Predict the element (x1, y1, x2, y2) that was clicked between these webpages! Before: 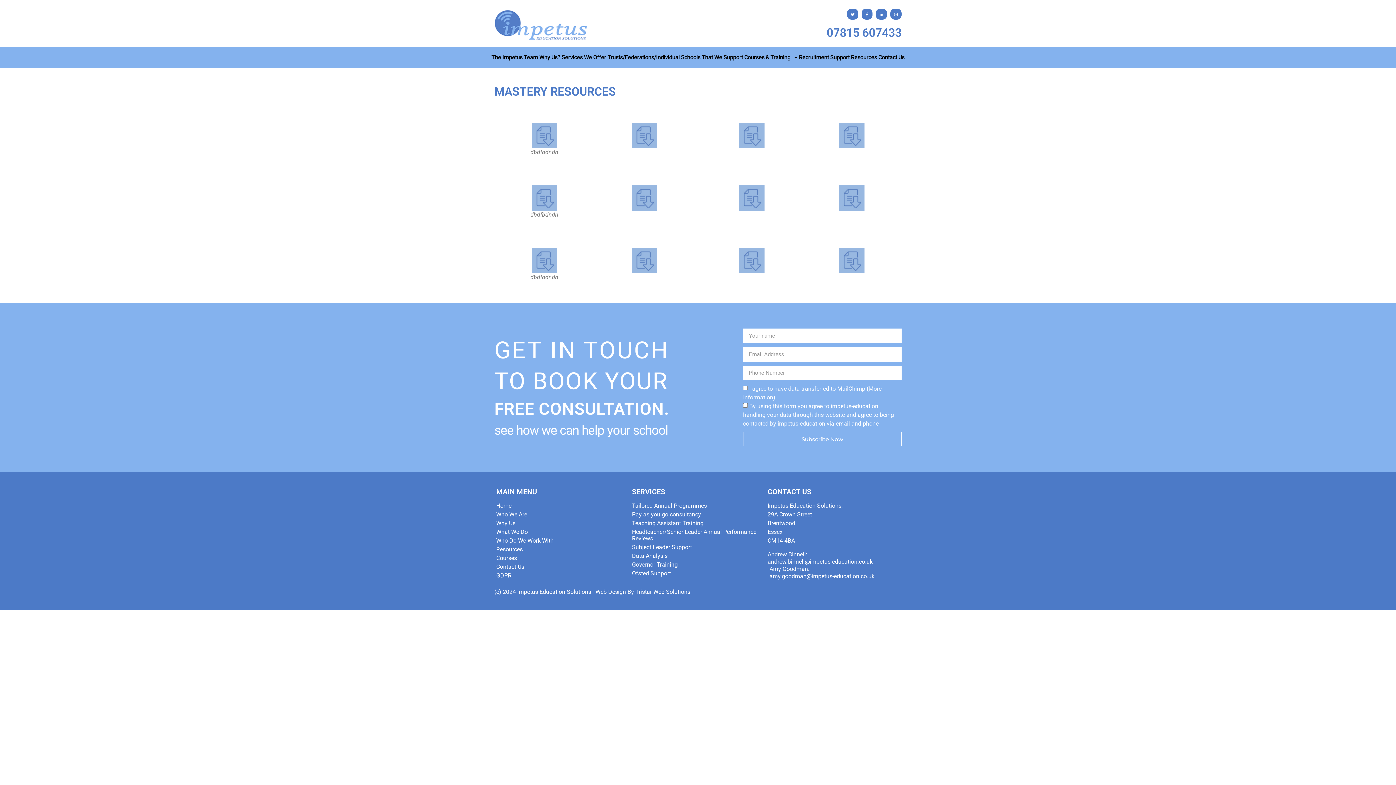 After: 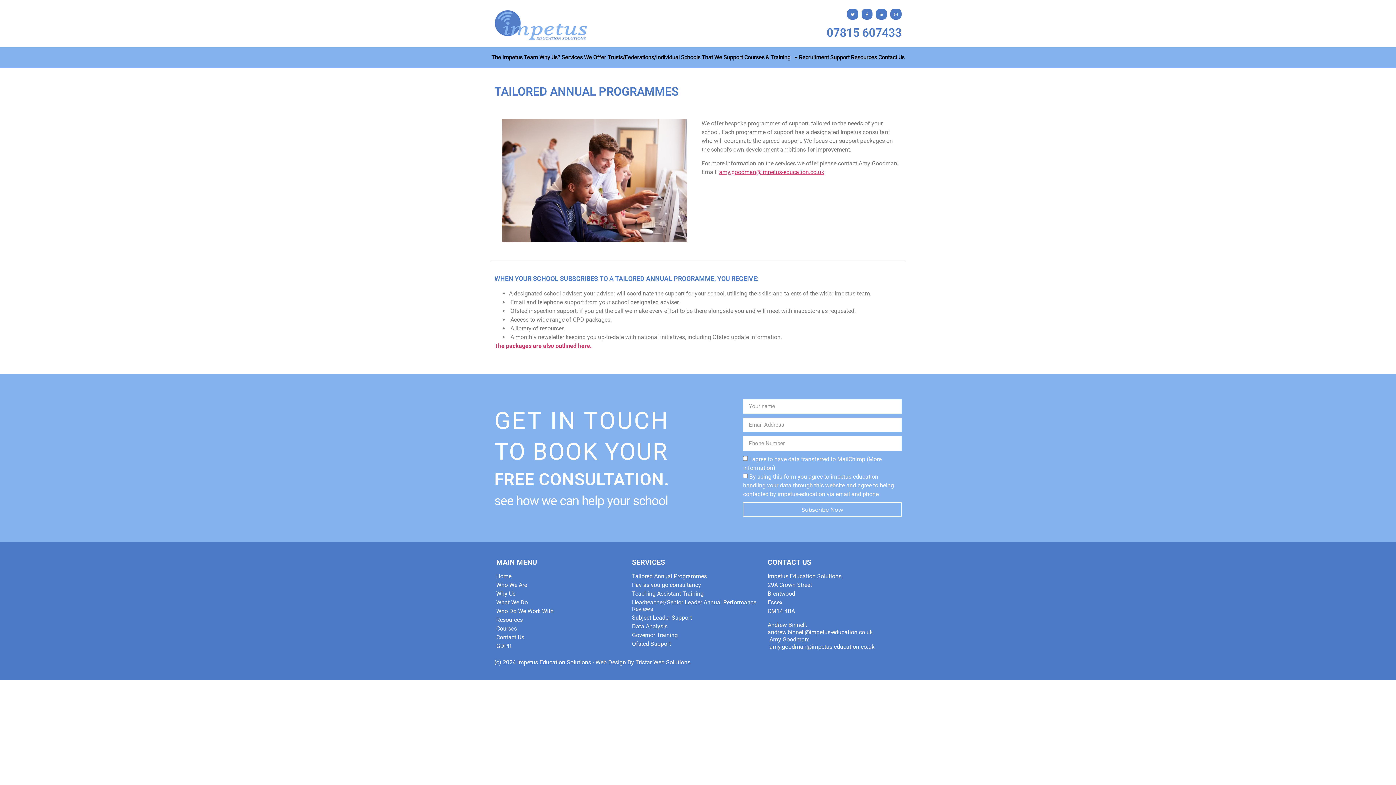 Action: label: Tailored Annual Programmes bbox: (632, 502, 764, 509)